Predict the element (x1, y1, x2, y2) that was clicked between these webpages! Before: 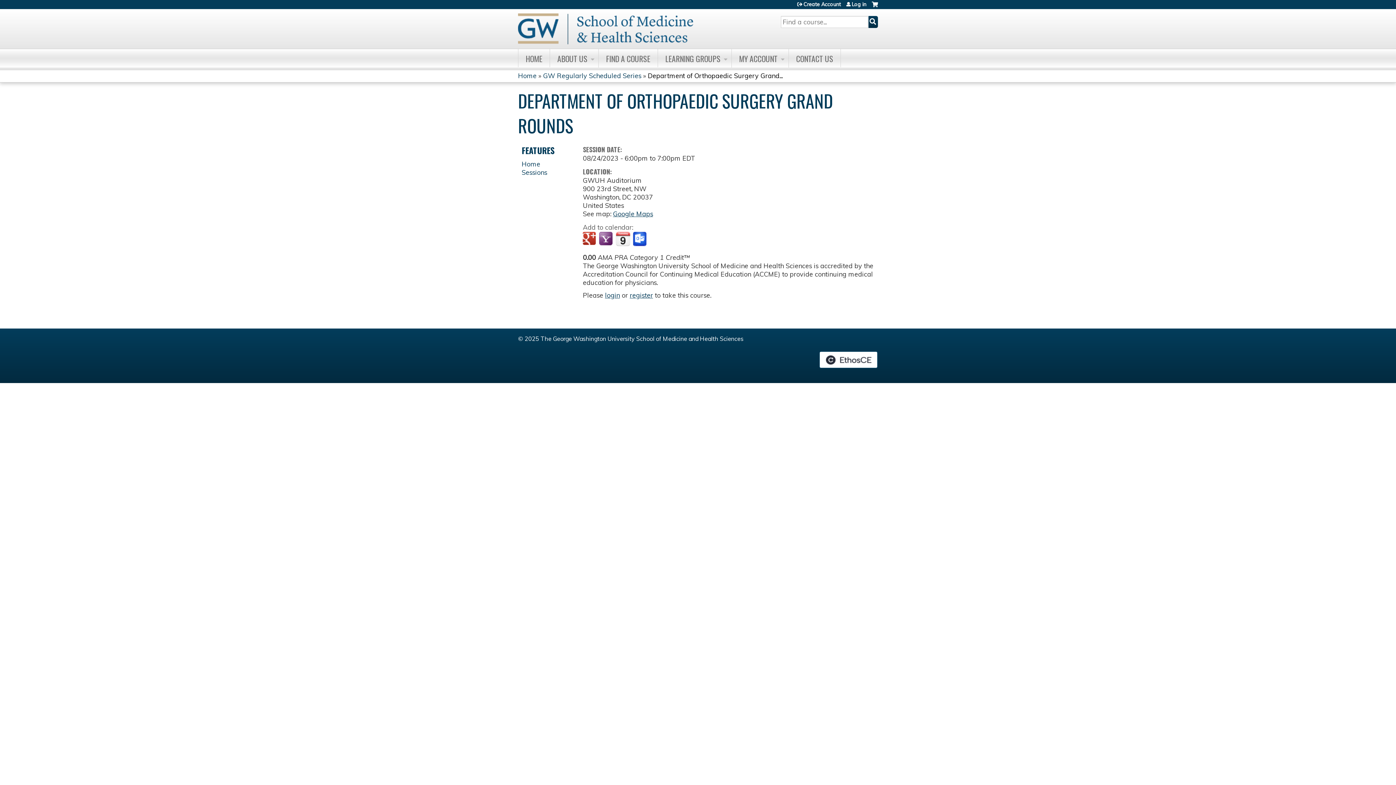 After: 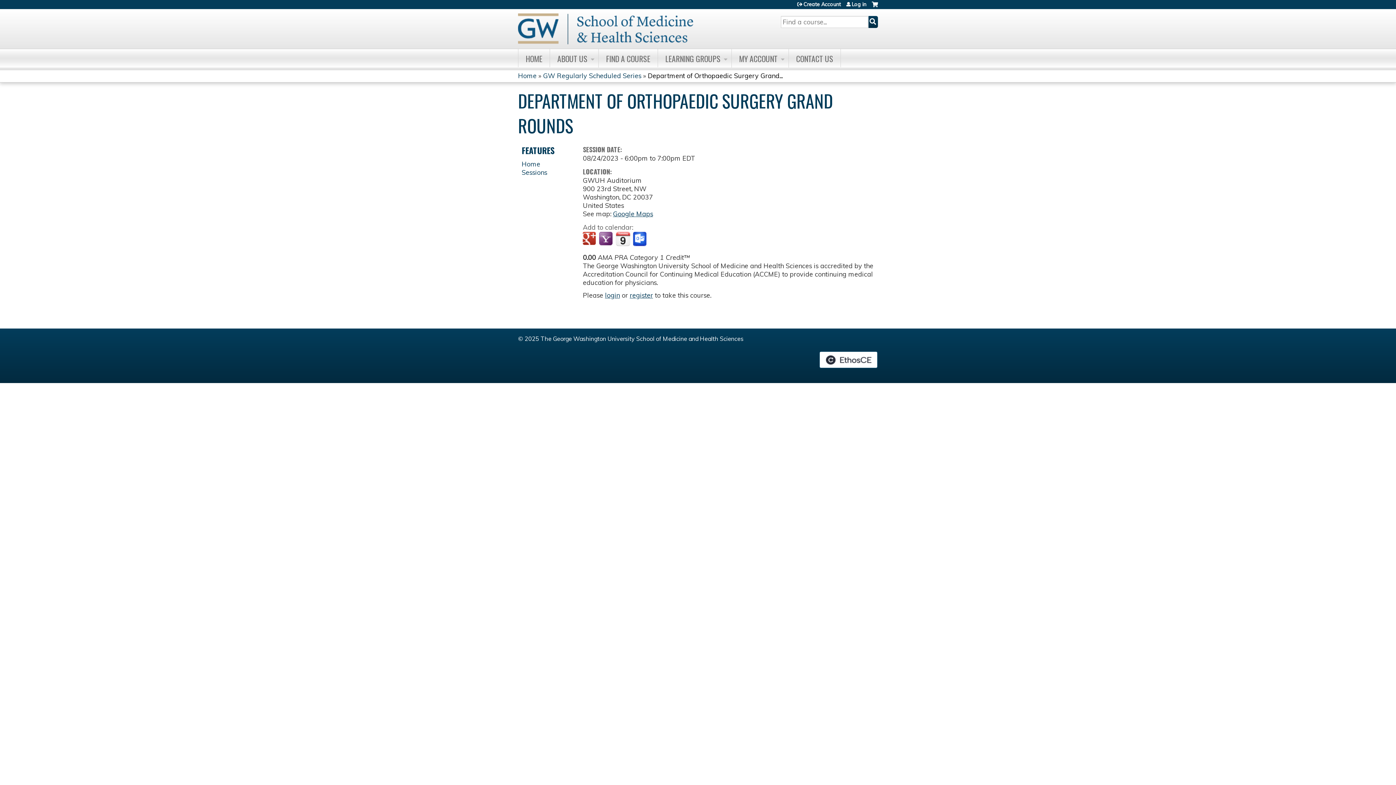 Action: label: Add to iCalendar bbox: (615, 231, 630, 246)